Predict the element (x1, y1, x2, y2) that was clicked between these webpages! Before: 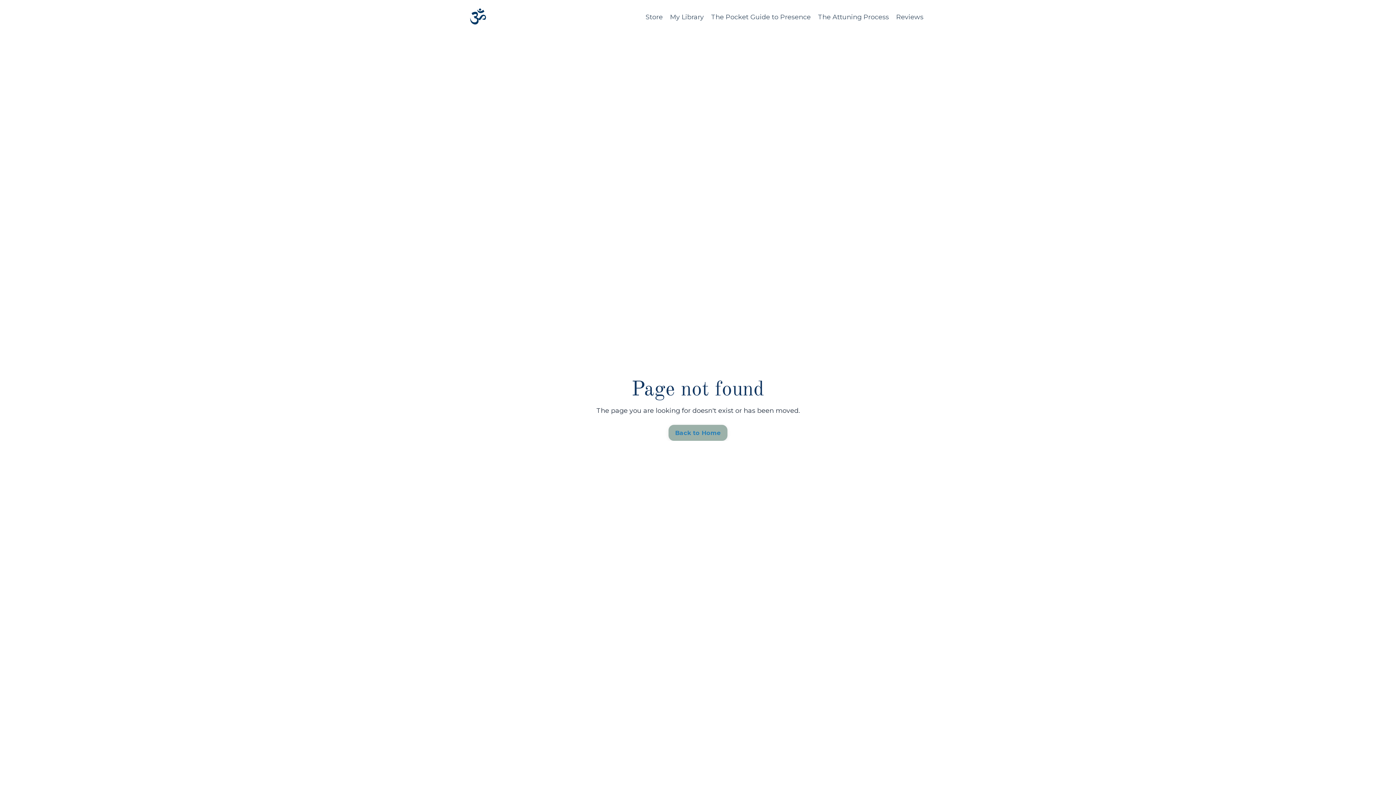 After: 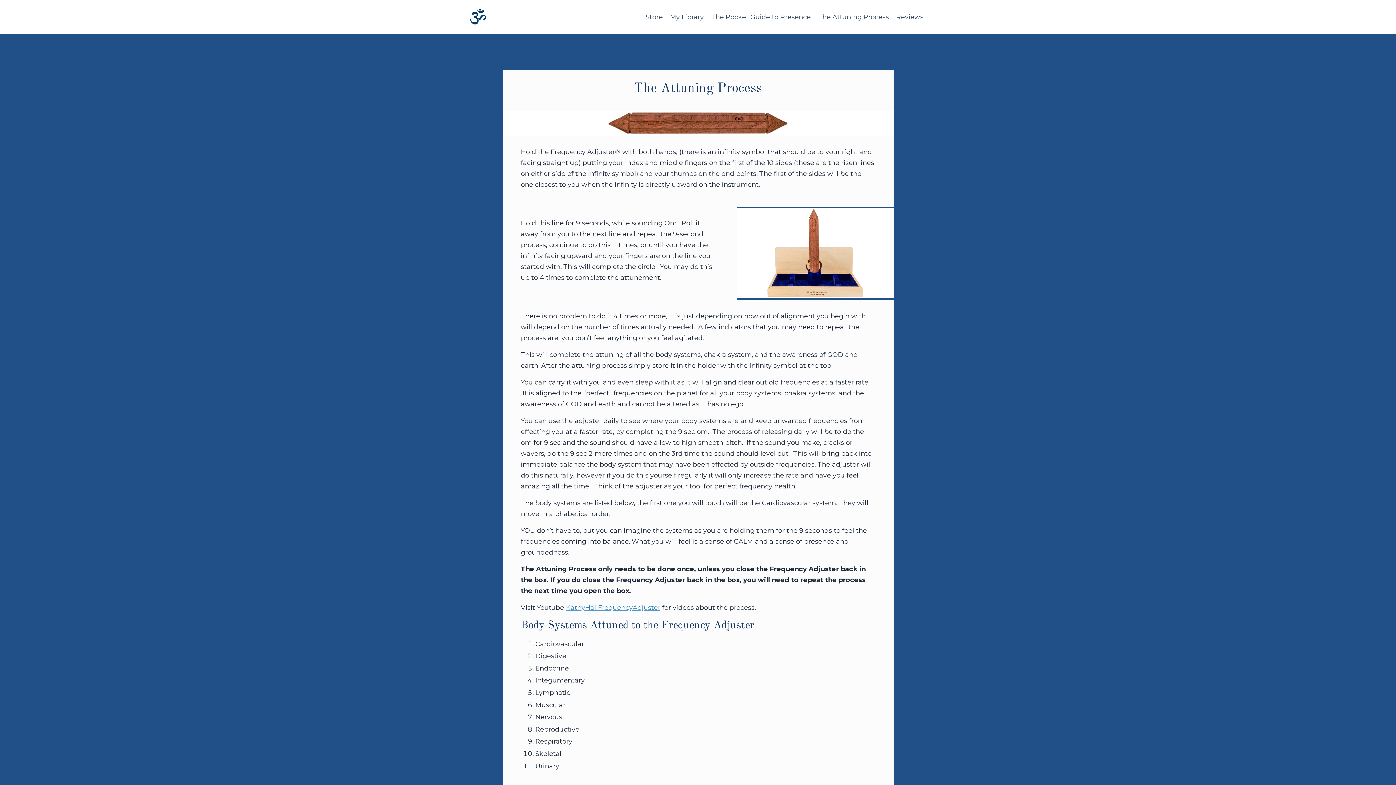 Action: label: The Attuning Process bbox: (818, 11, 889, 22)